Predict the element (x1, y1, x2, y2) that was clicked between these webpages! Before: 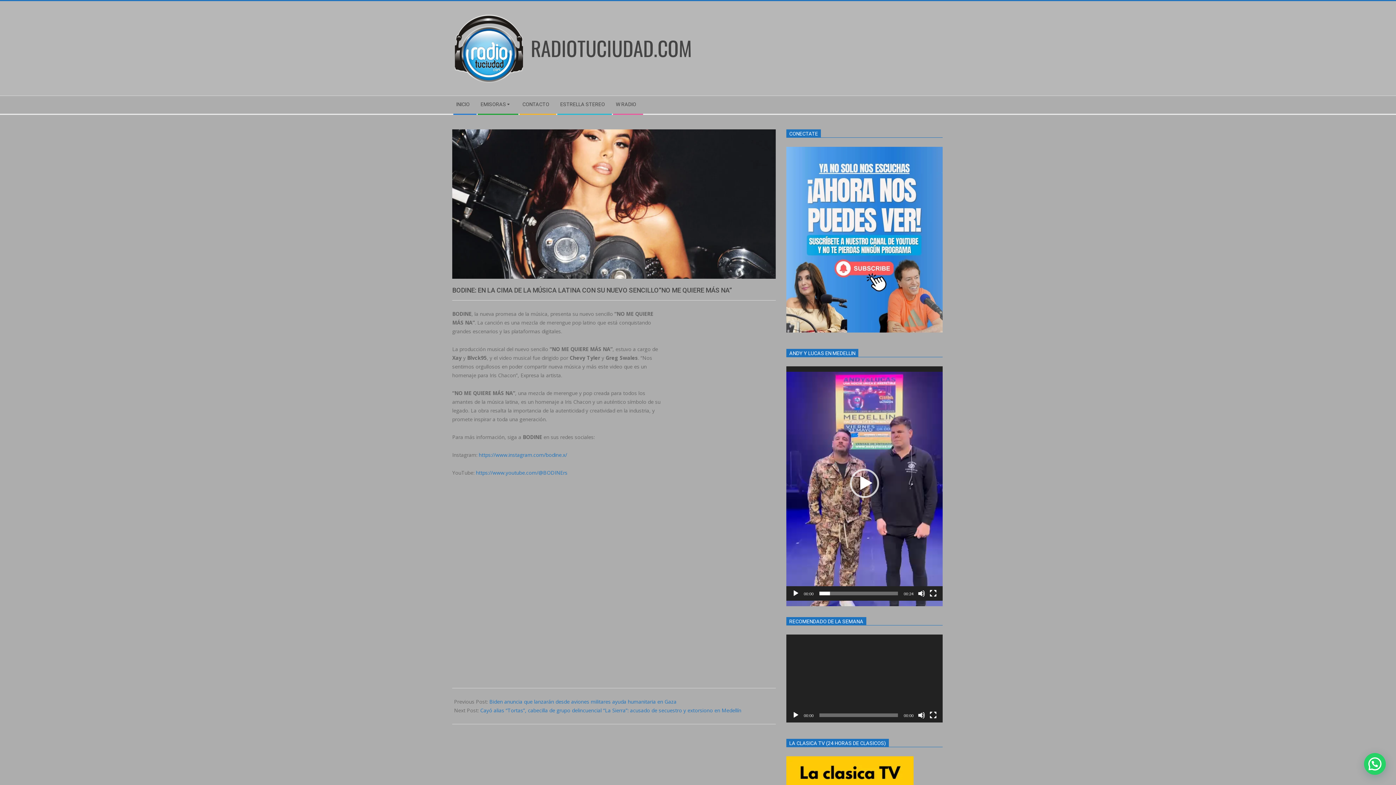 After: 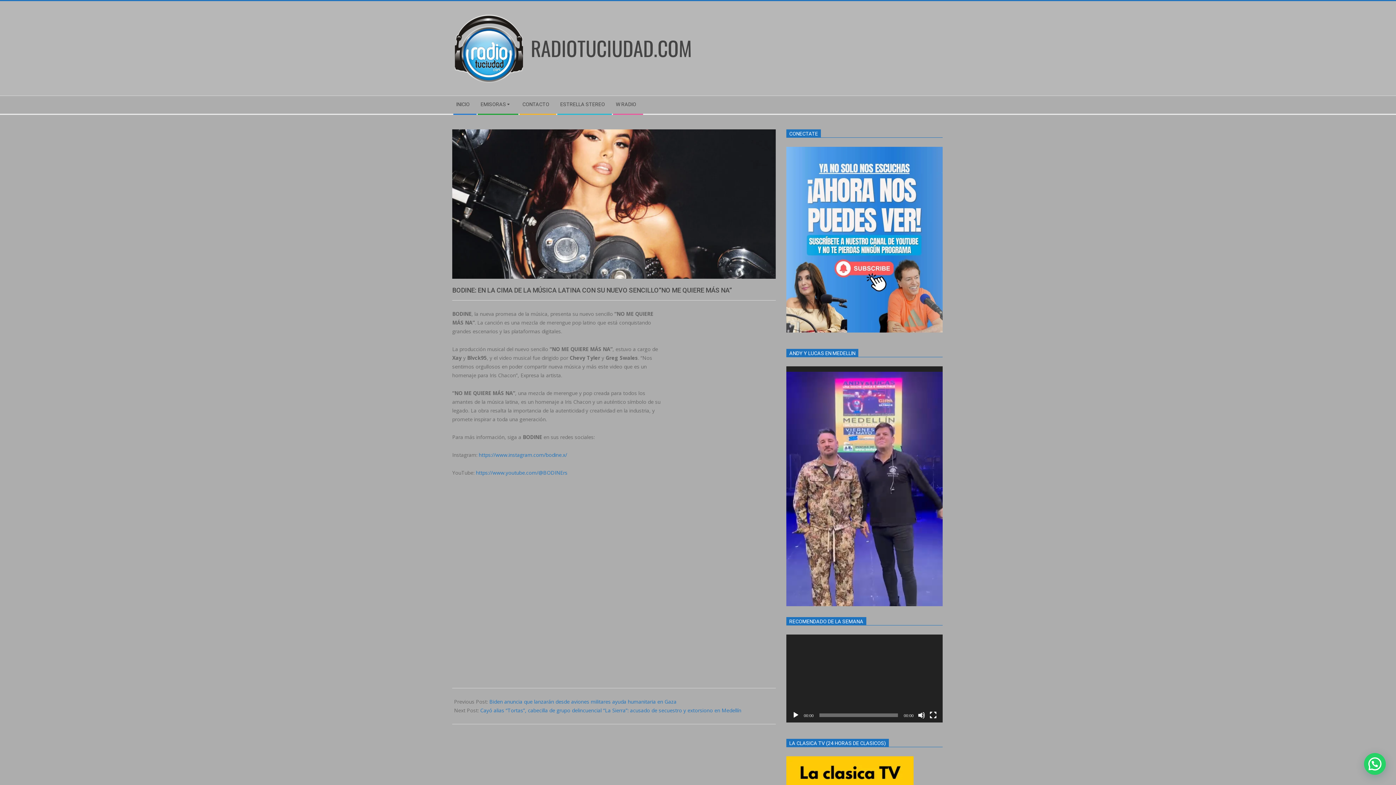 Action: bbox: (850, 469, 879, 498) label: Play